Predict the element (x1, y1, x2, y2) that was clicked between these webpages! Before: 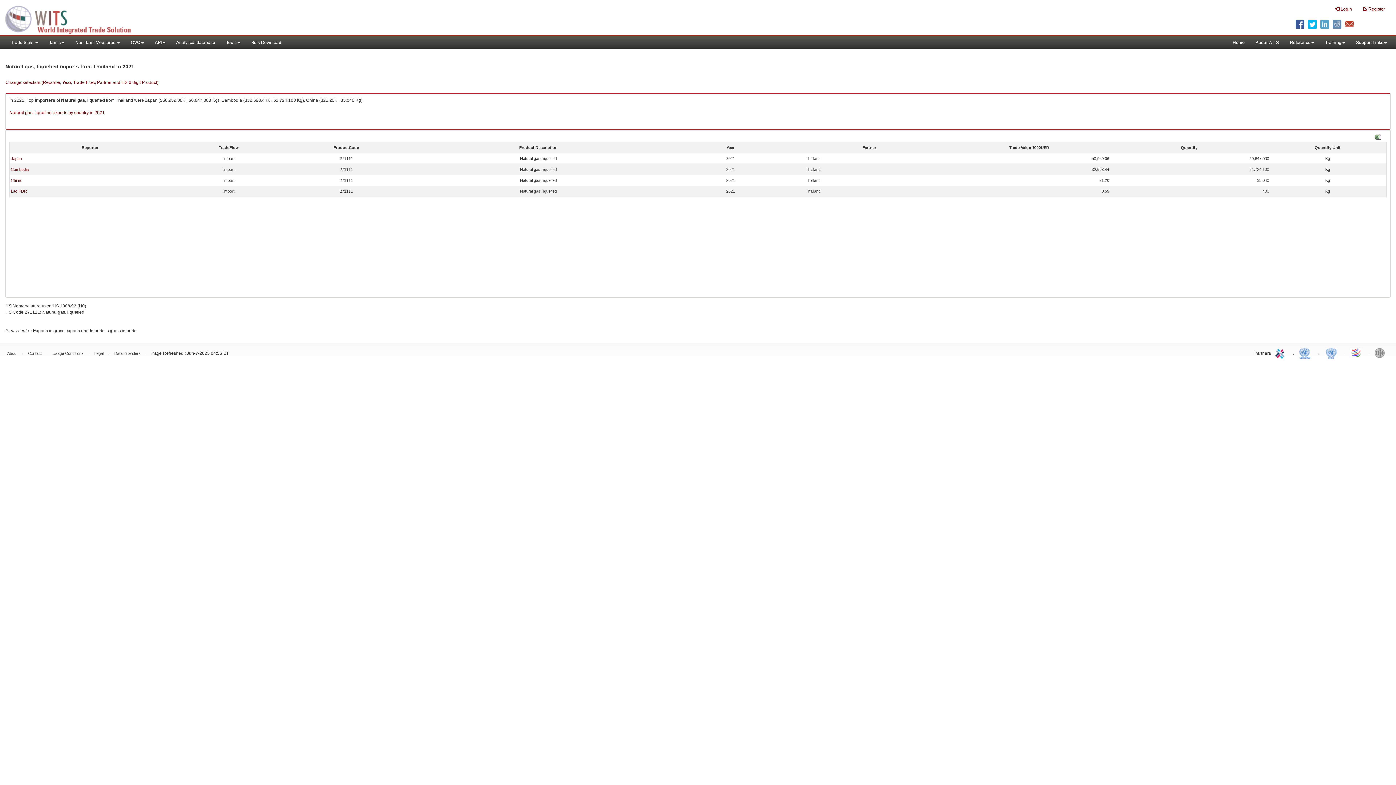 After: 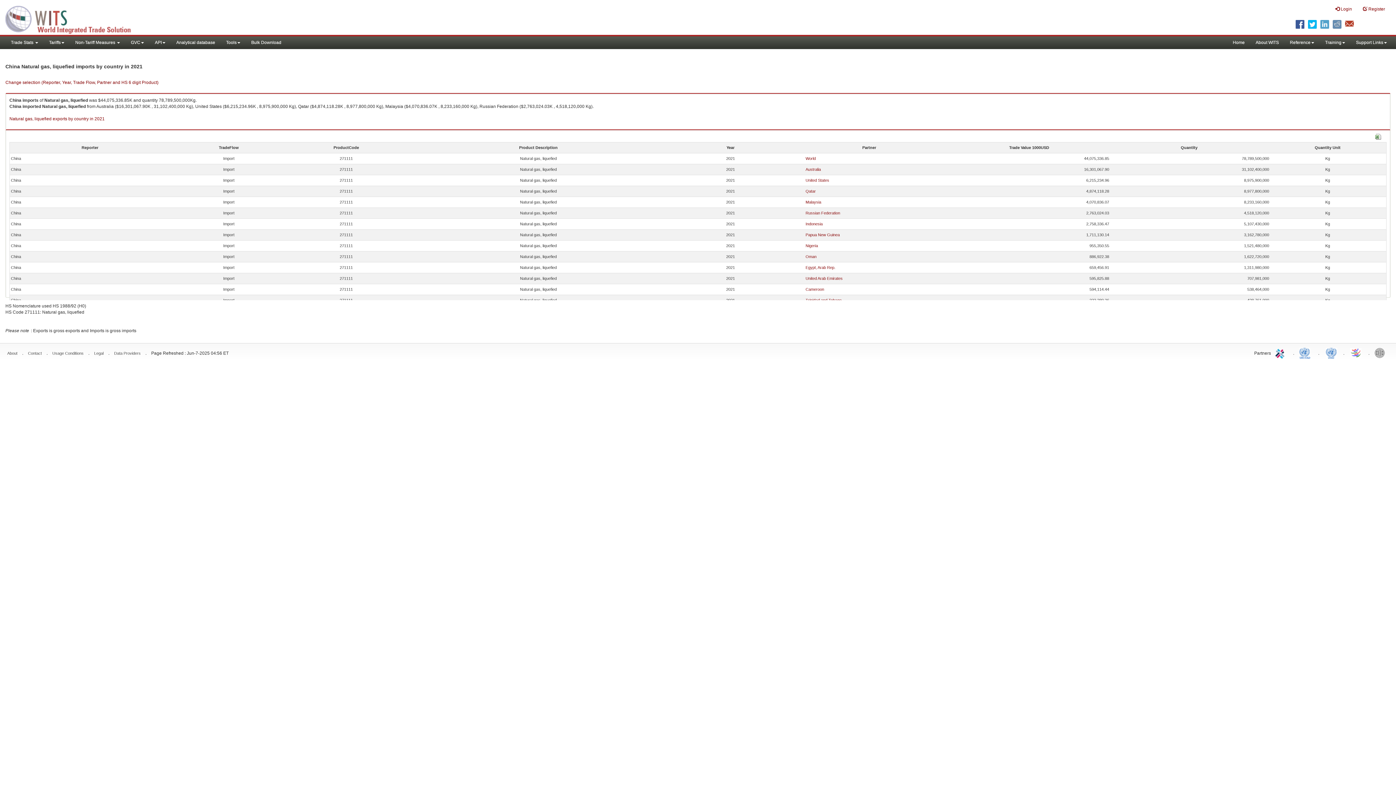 Action: label: China bbox: (10, 178, 21, 182)